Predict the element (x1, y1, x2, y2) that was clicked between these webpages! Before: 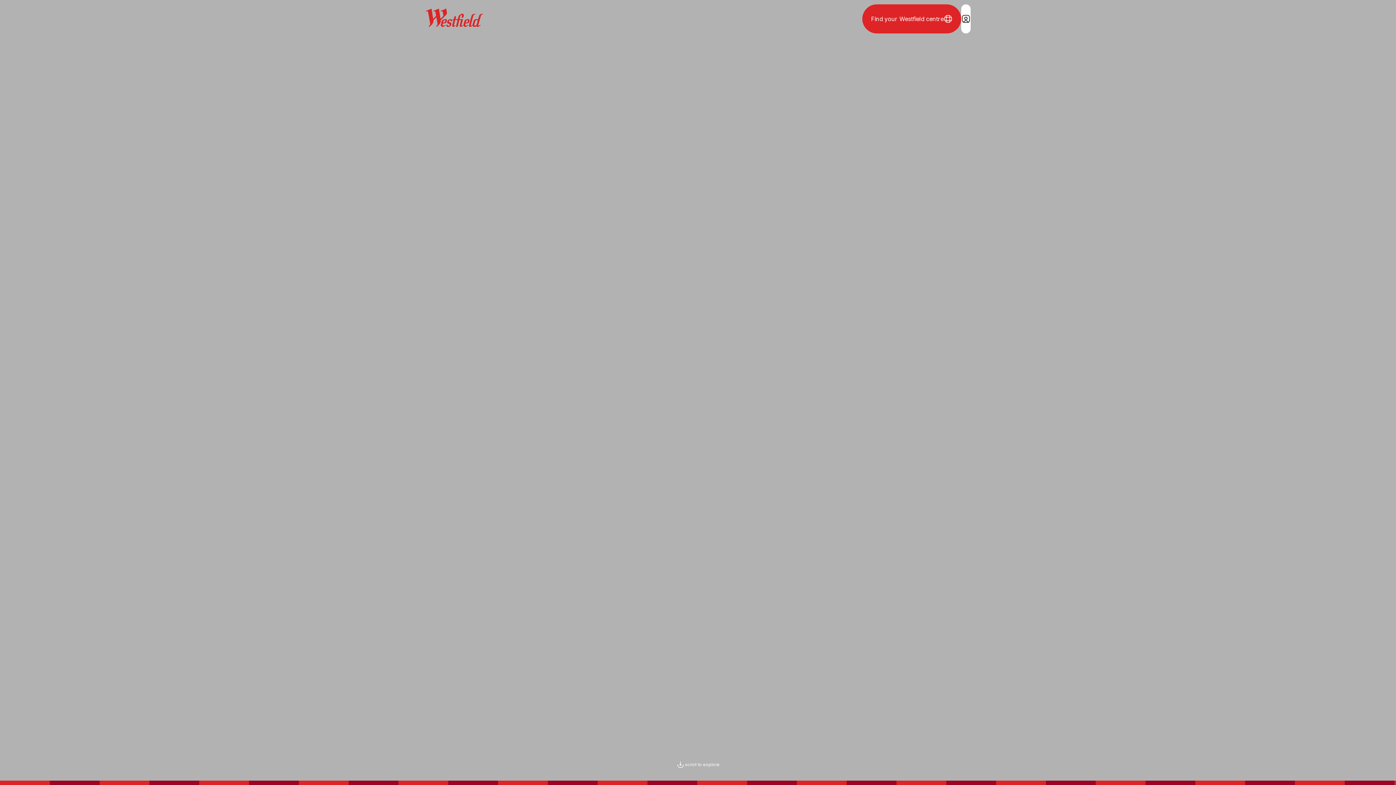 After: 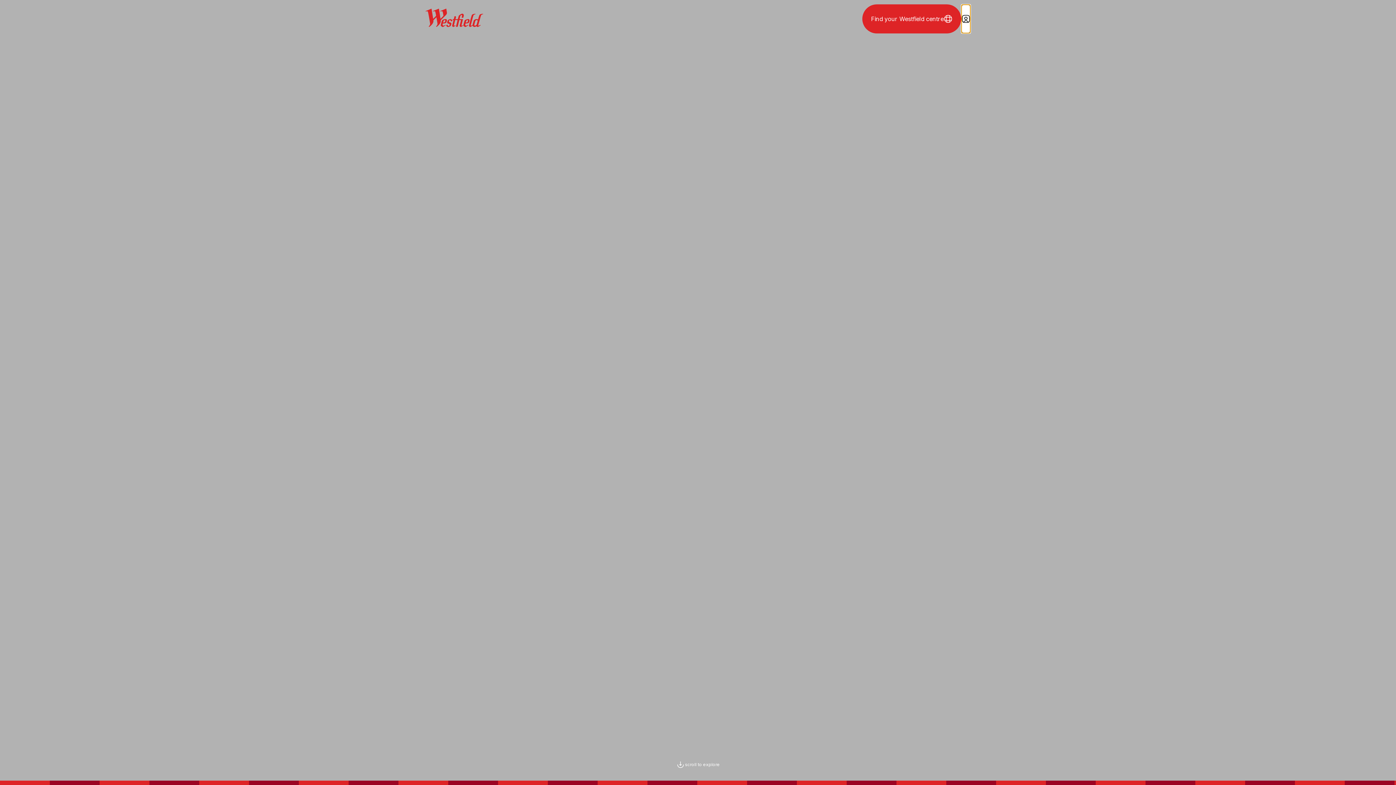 Action: label: Login / Sign in bbox: (961, 4, 970, 33)